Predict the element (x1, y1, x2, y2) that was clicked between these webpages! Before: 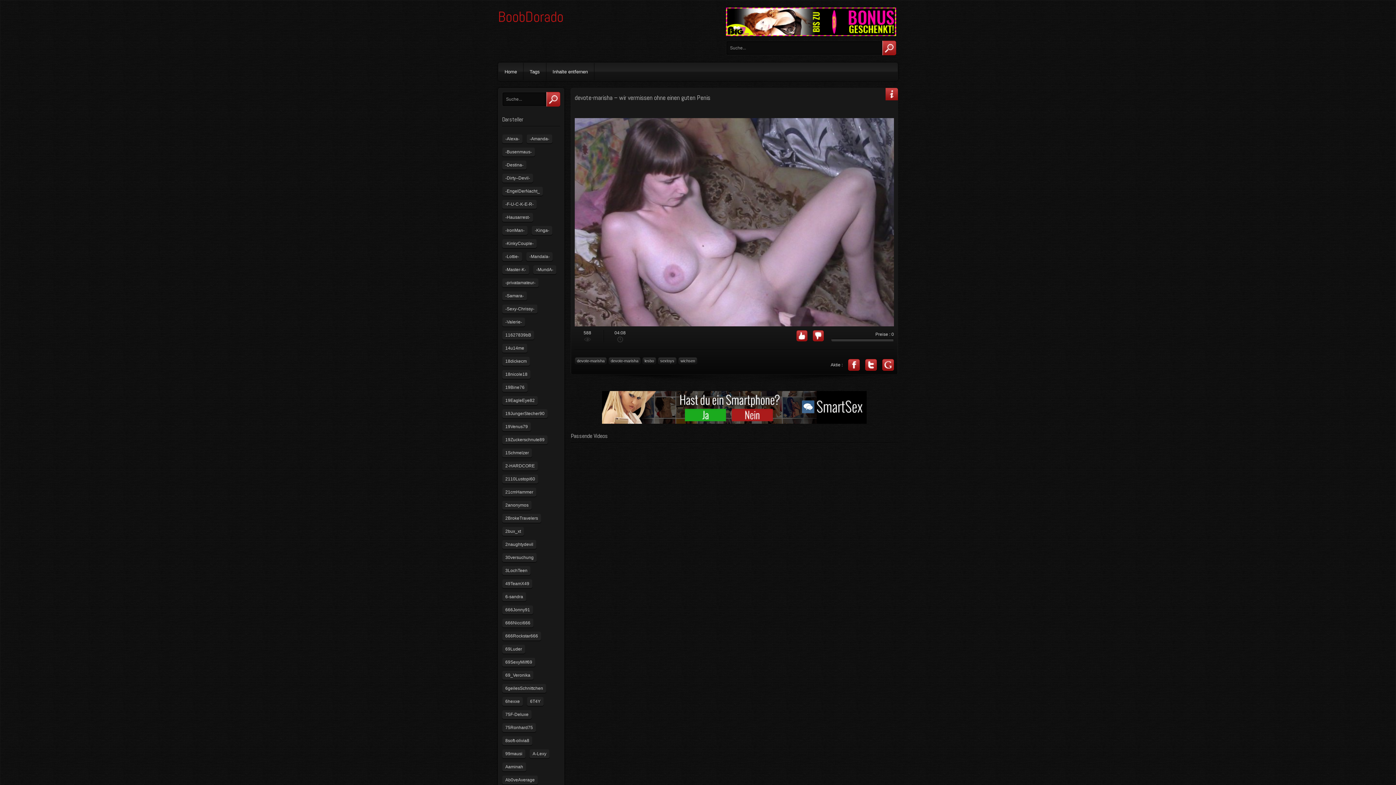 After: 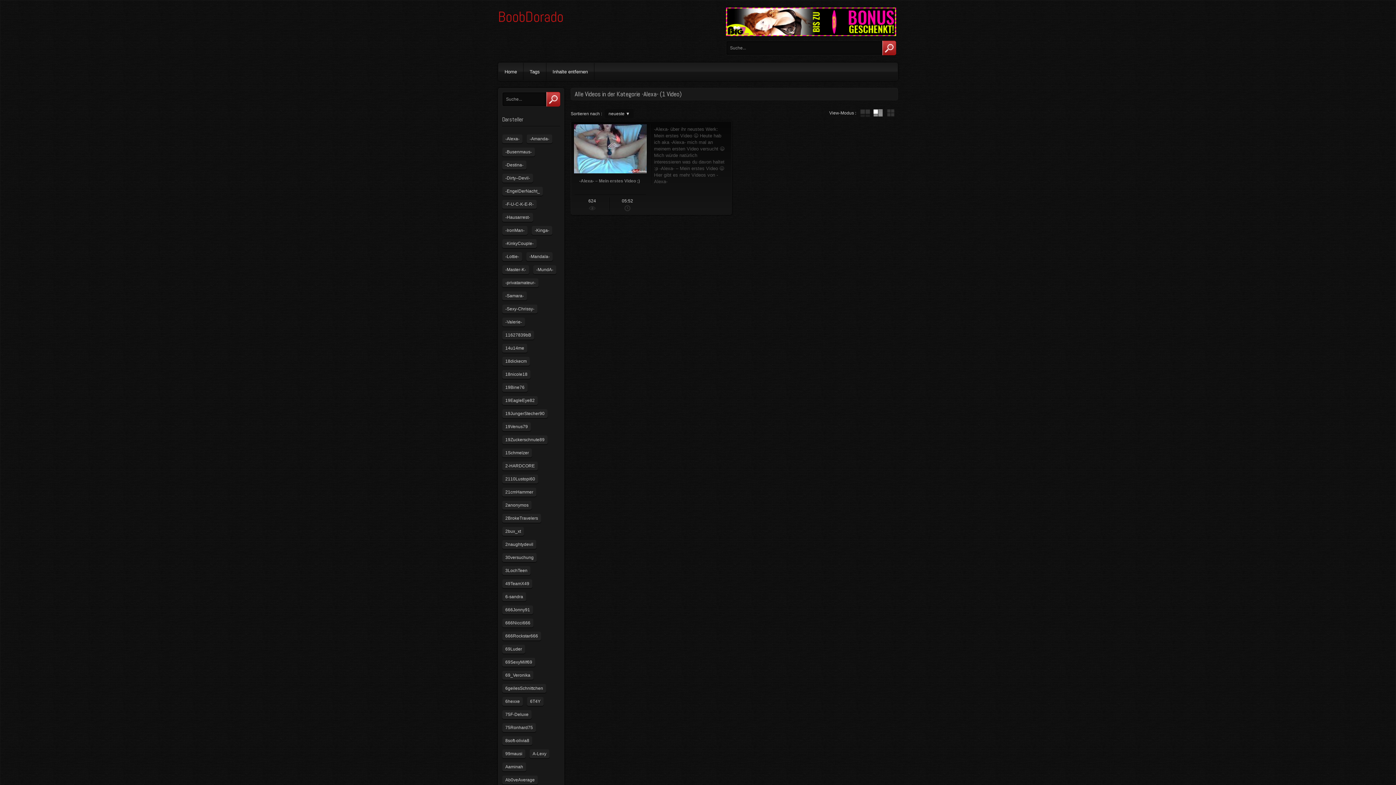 Action: bbox: (502, 134, 522, 143) label: -Alexa-